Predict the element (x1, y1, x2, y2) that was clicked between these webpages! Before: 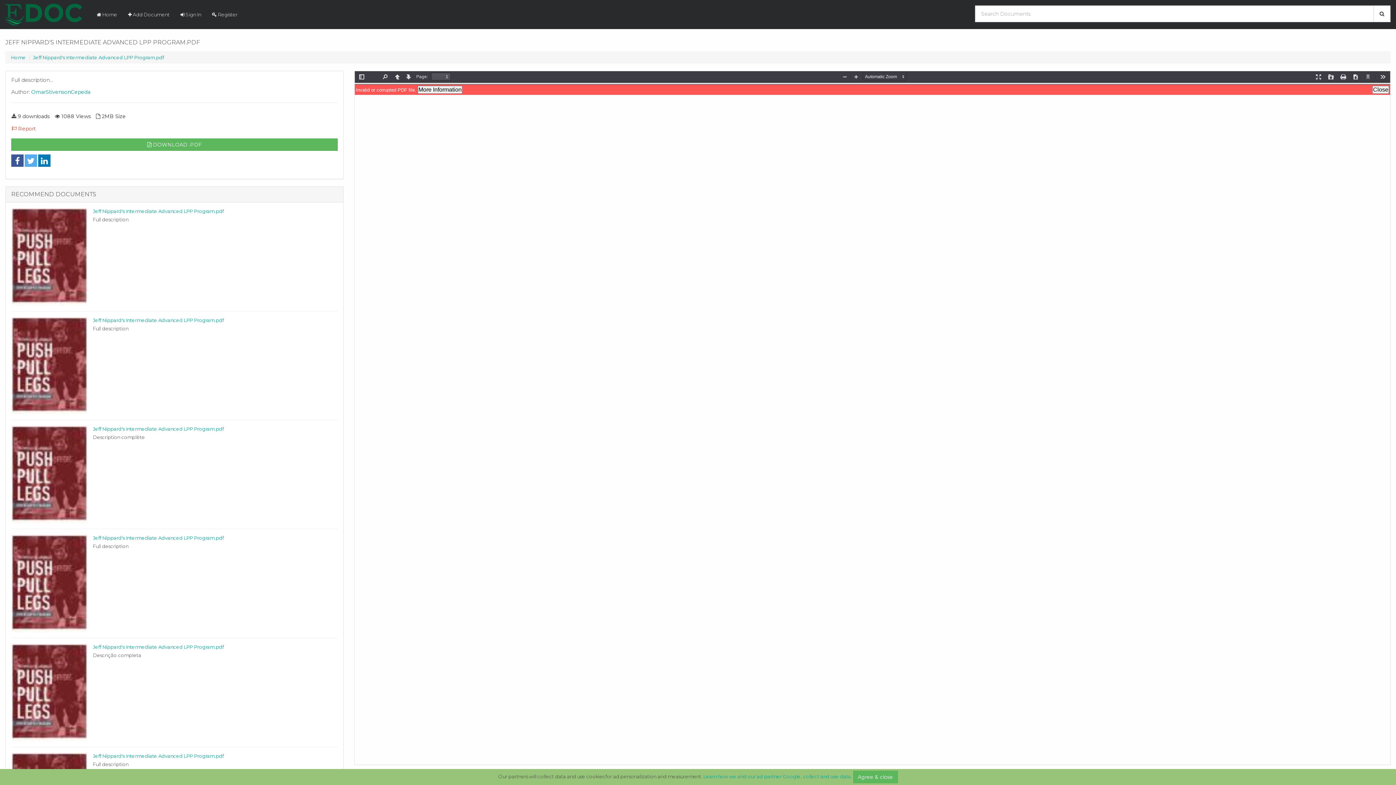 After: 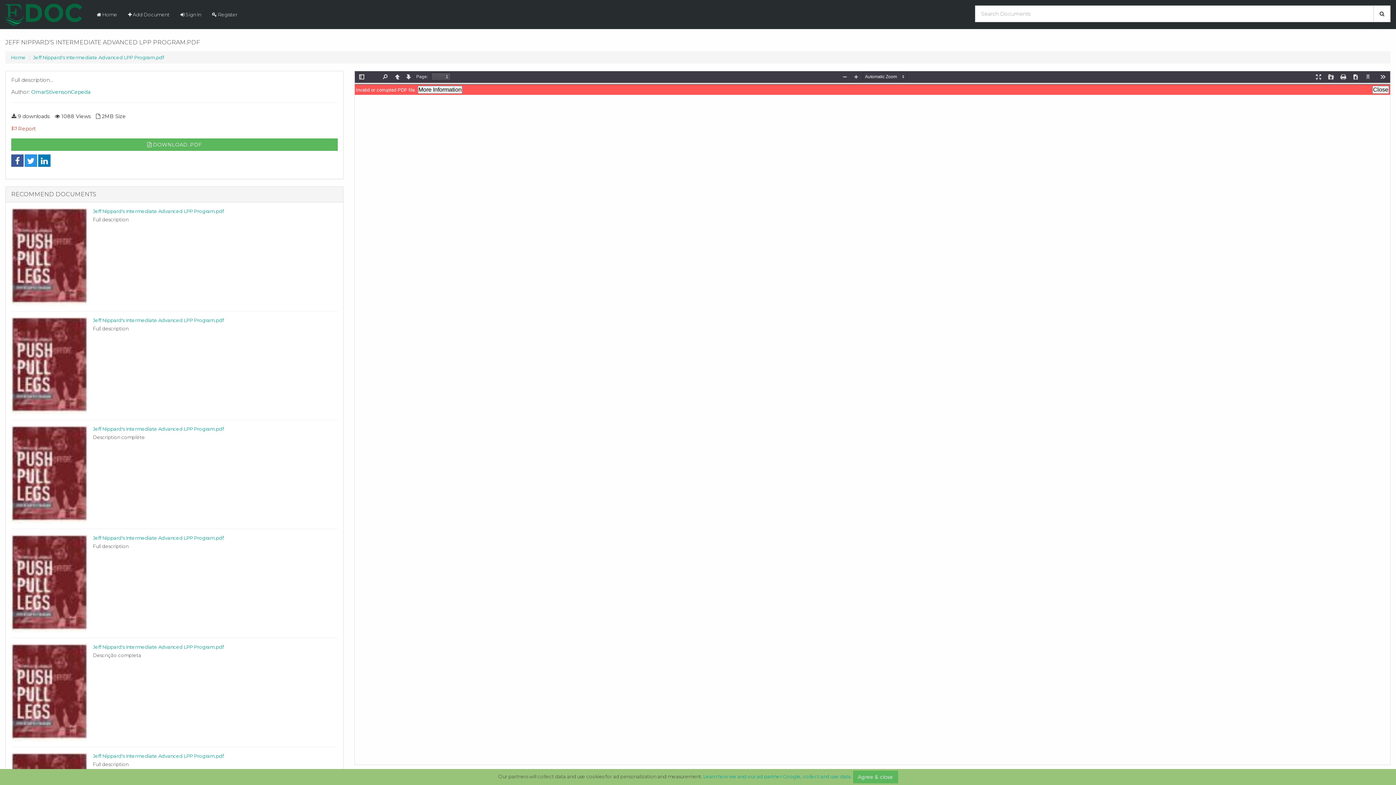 Action: bbox: (24, 154, 37, 166)